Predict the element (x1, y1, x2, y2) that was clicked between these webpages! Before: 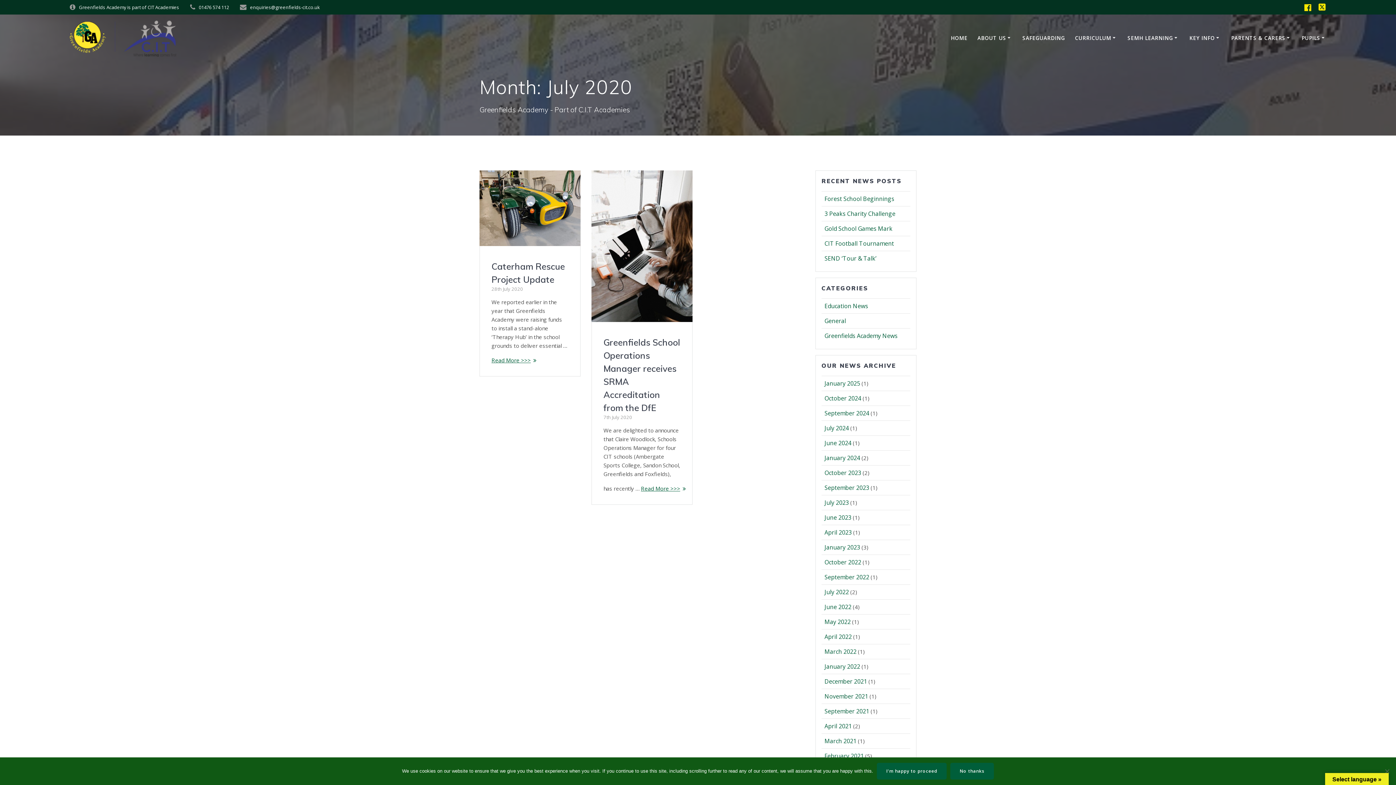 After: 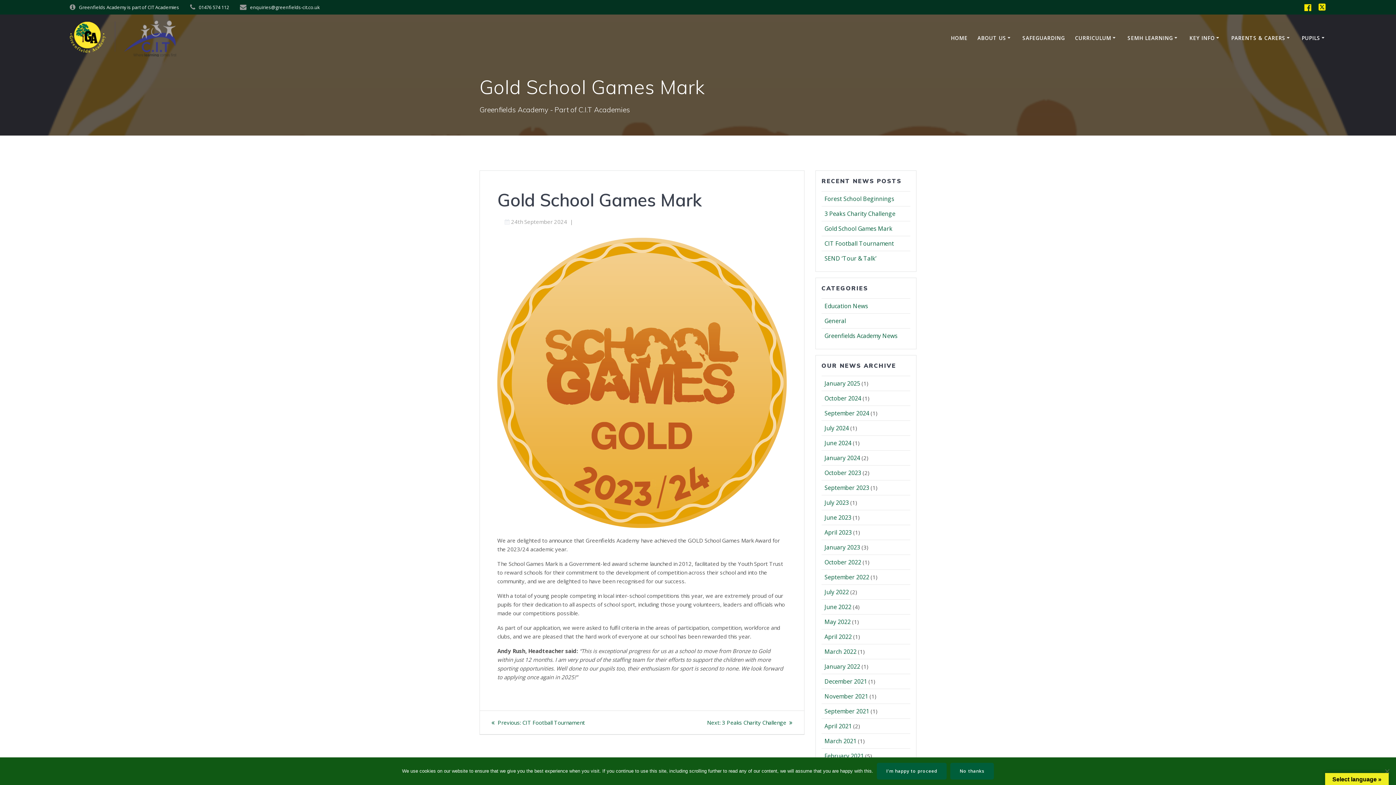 Action: bbox: (824, 224, 892, 232) label: Gold School Games Mark